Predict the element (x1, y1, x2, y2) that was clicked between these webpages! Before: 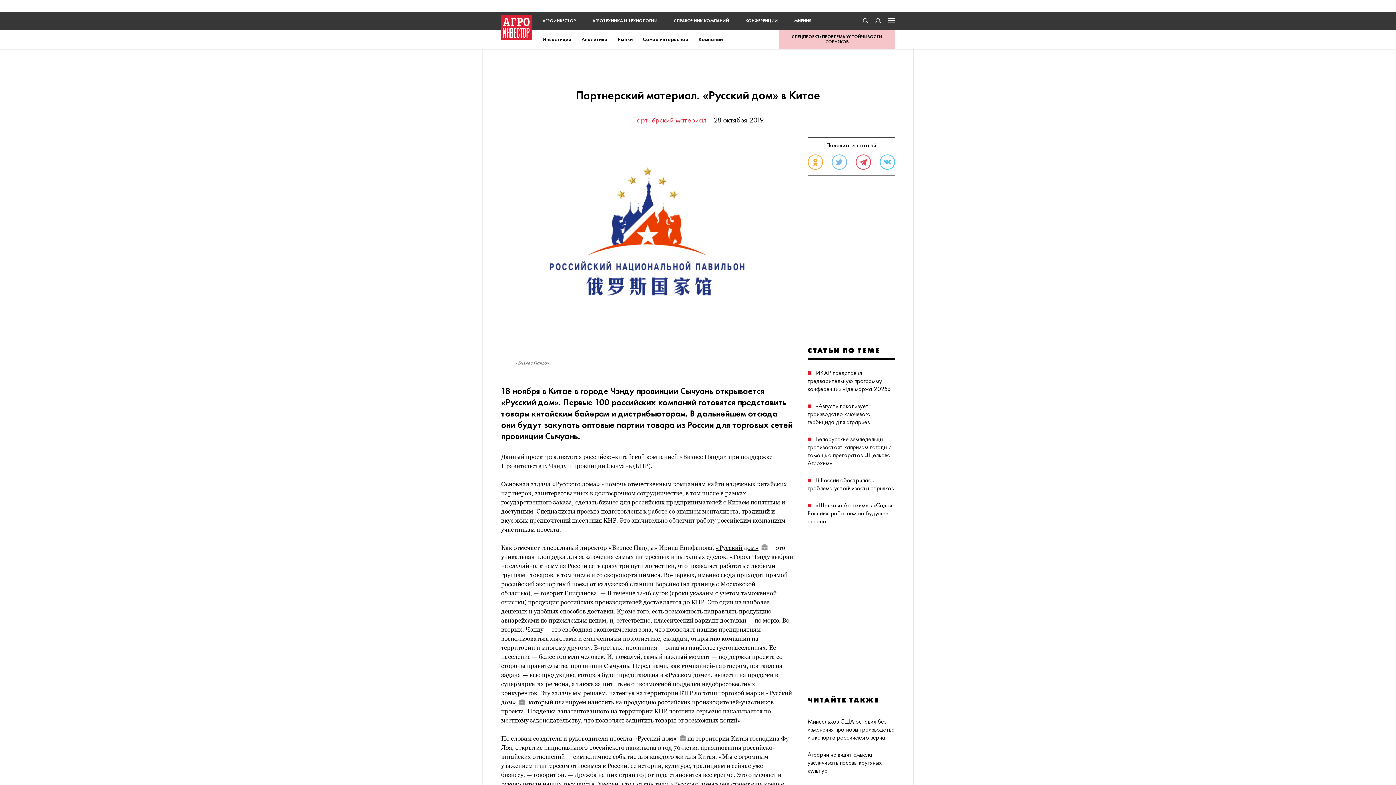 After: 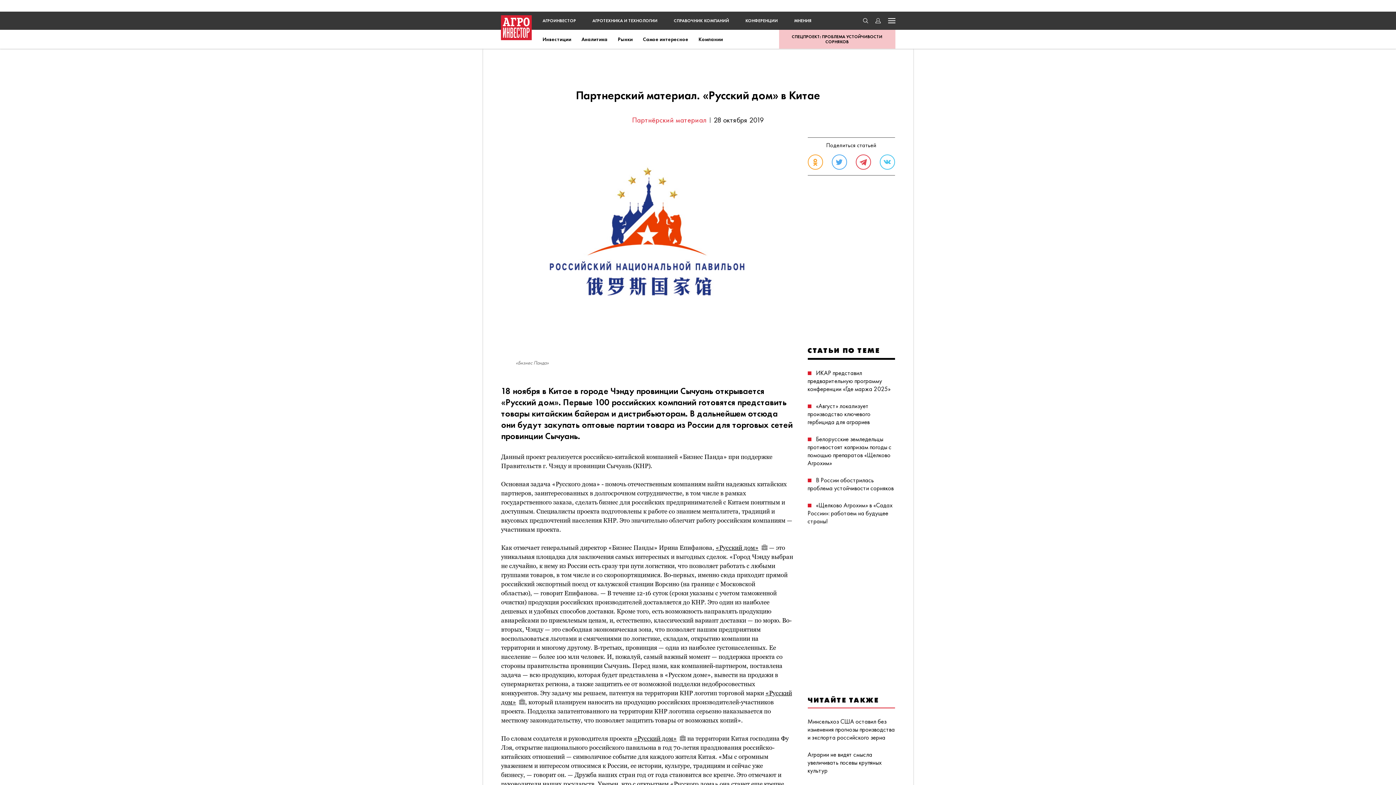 Action: bbox: (831, 154, 847, 169)